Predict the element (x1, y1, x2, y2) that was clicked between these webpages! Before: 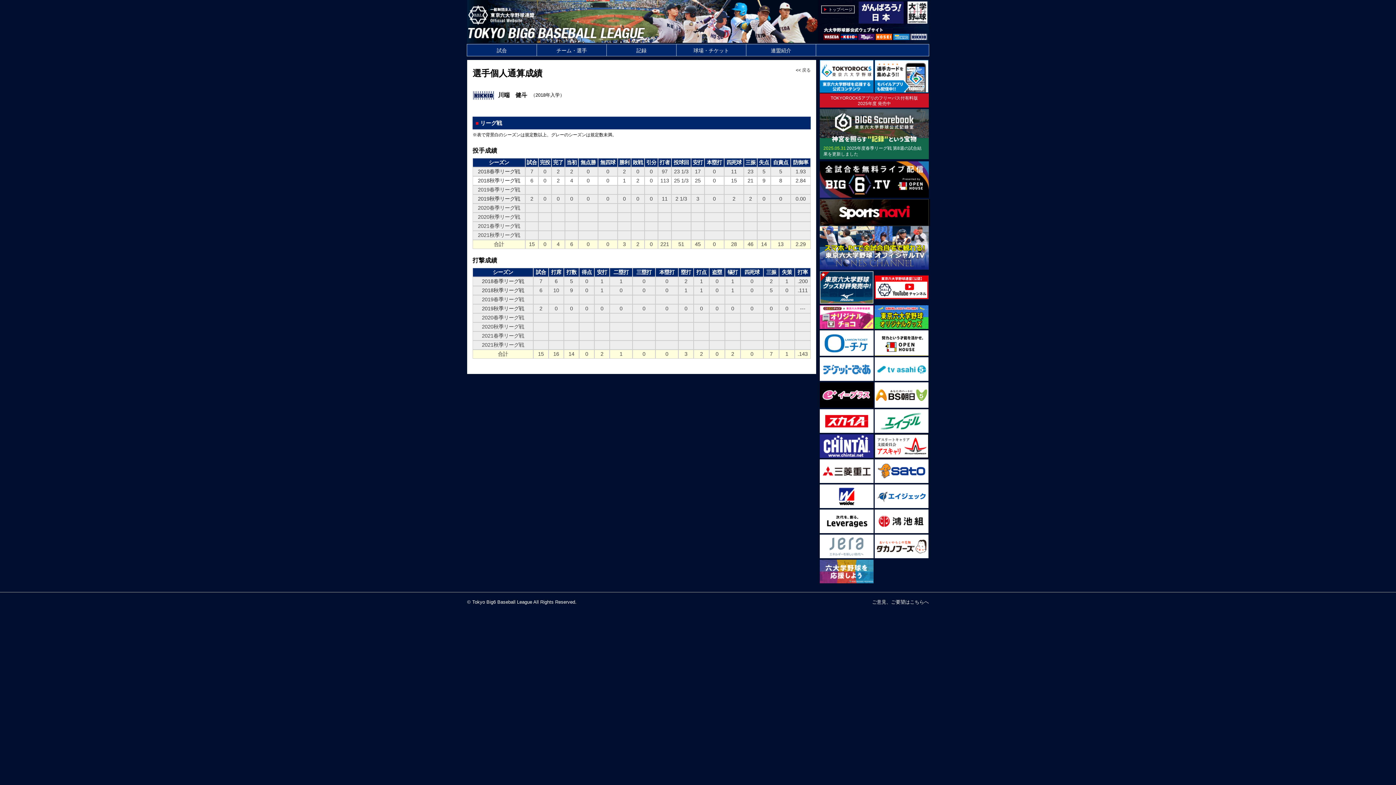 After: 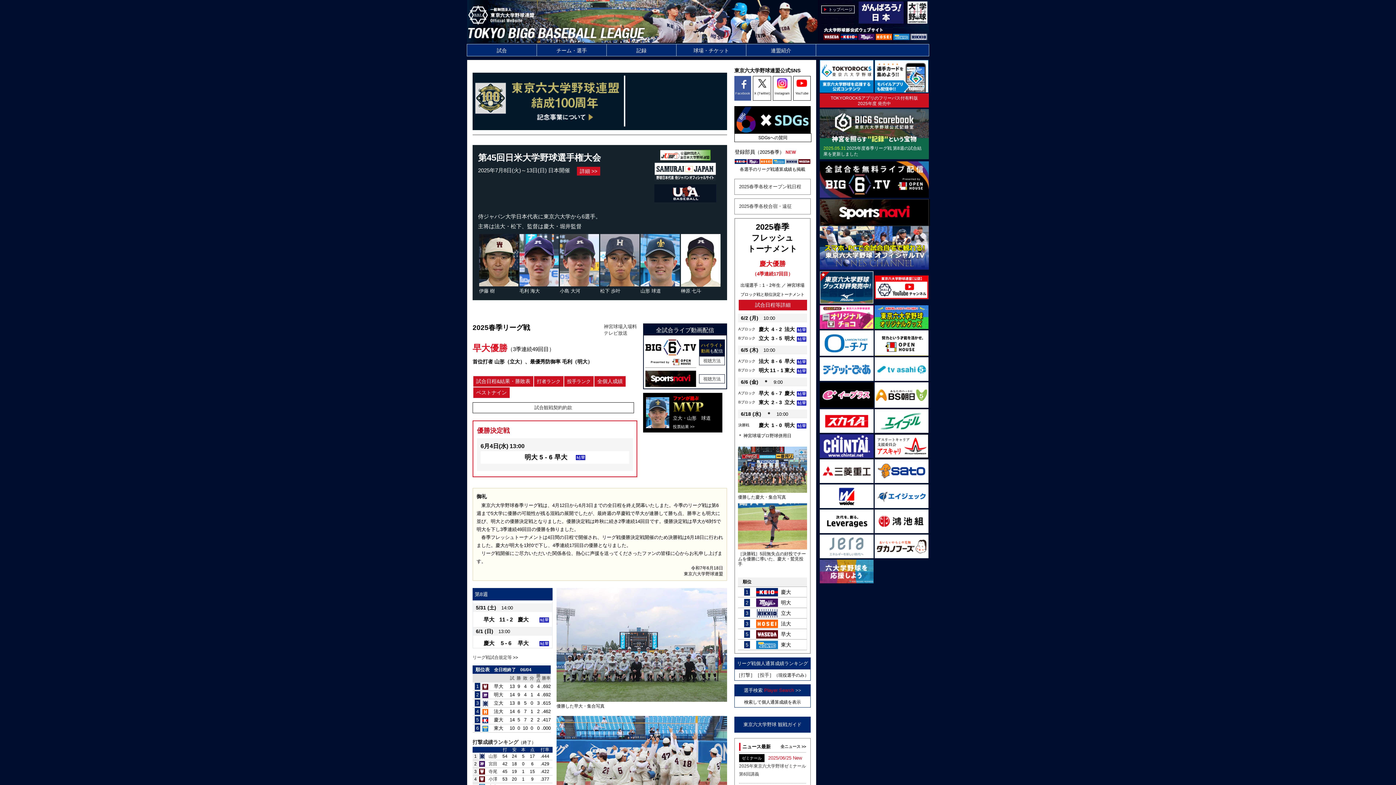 Action: bbox: (821, 5, 854, 13) label: トップページ